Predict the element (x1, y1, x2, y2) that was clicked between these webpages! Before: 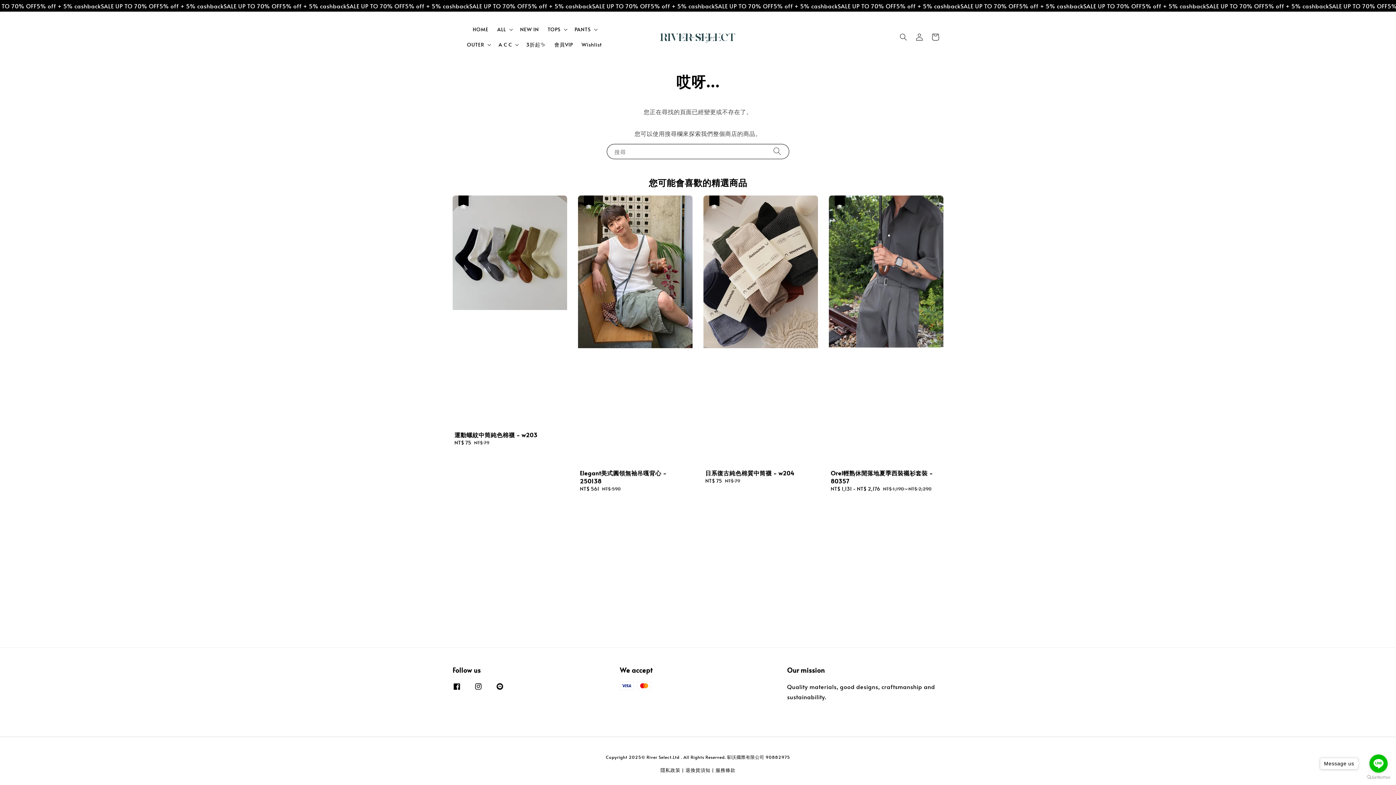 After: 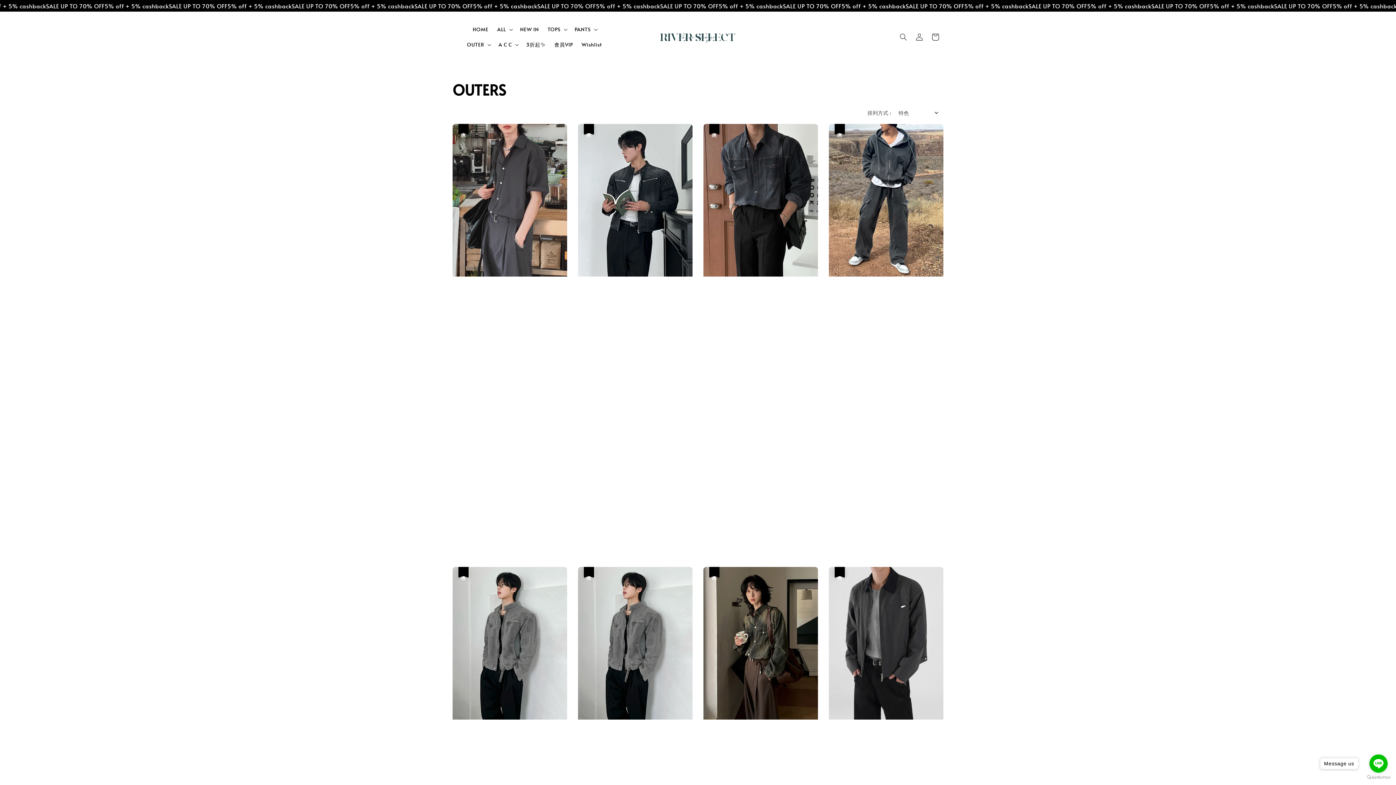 Action: bbox: (467, 41, 484, 47) label: OUTER